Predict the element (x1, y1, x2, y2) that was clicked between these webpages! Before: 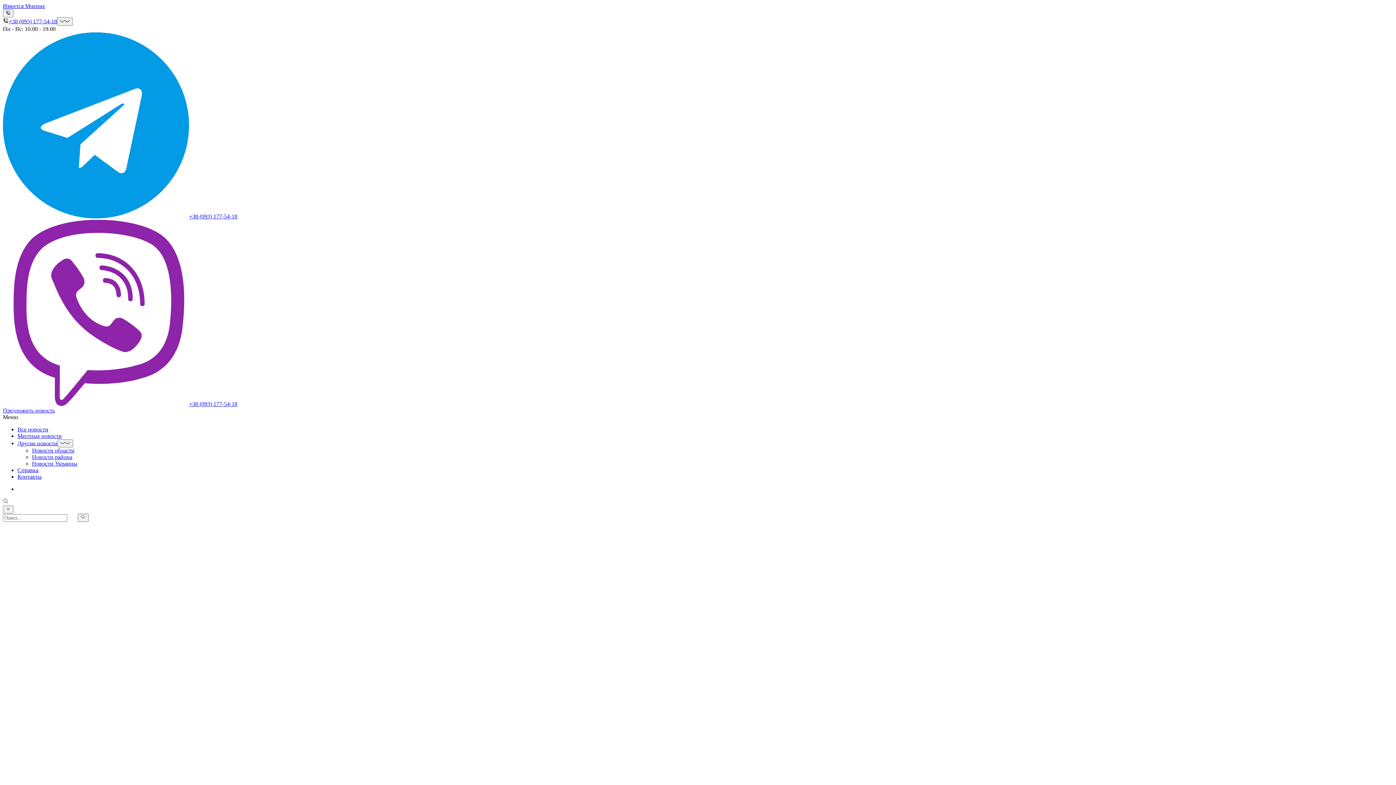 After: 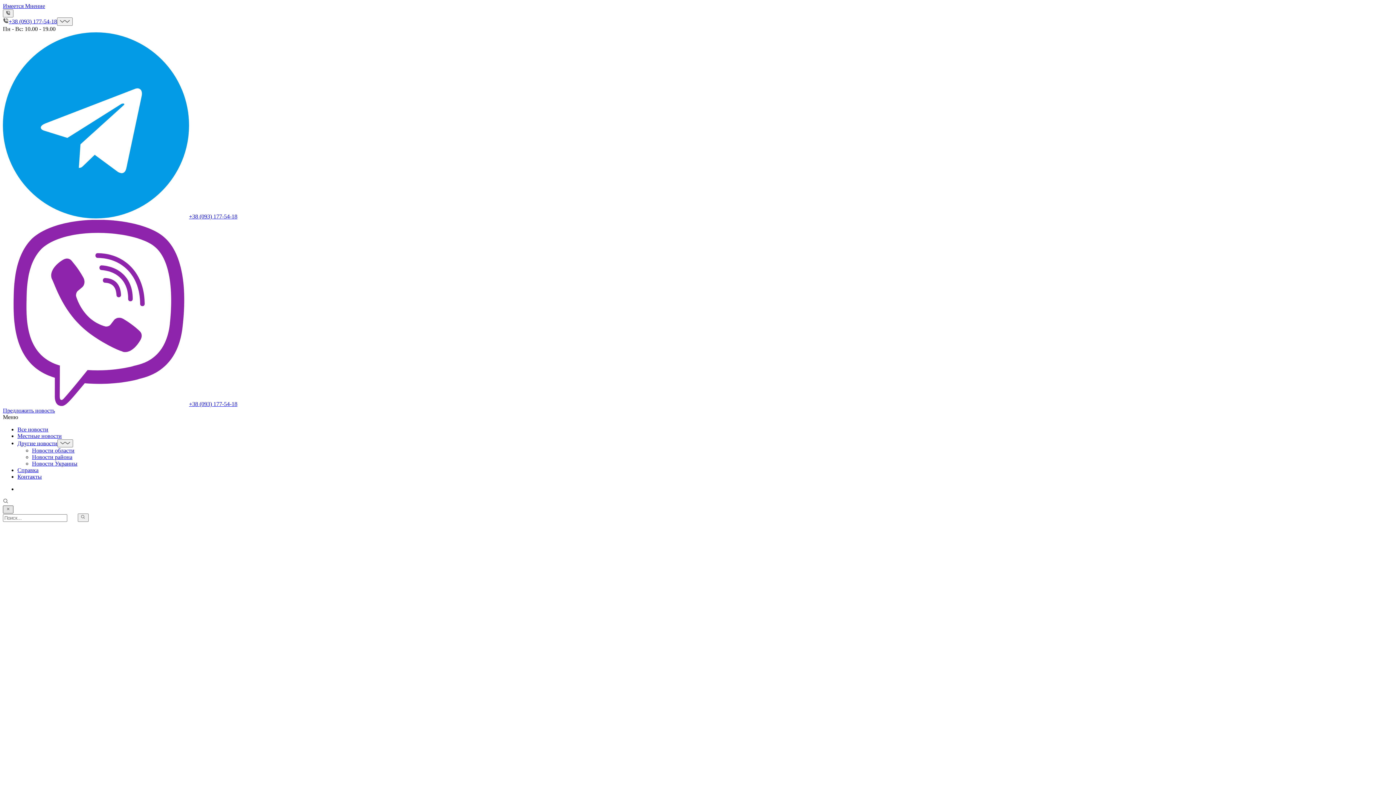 Action: bbox: (2, 505, 13, 513)